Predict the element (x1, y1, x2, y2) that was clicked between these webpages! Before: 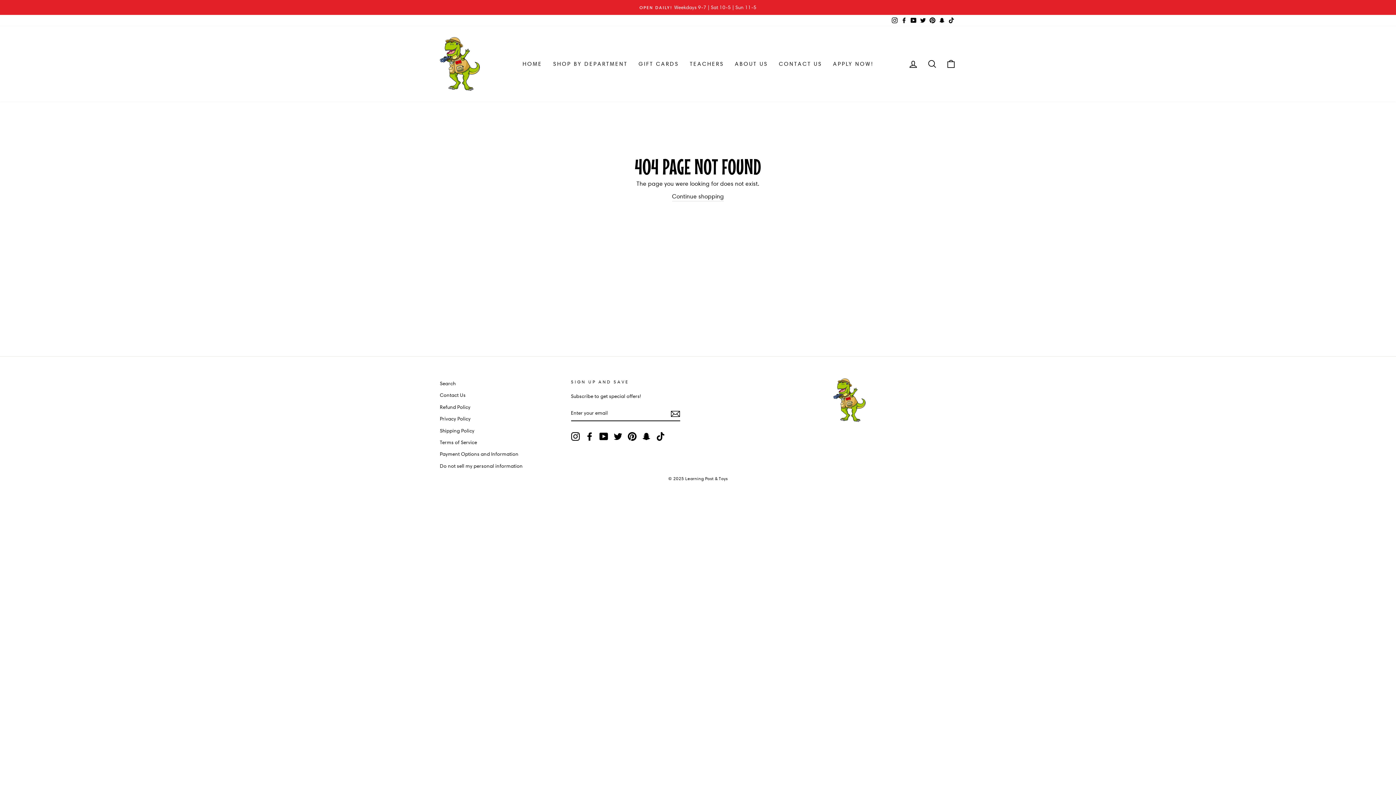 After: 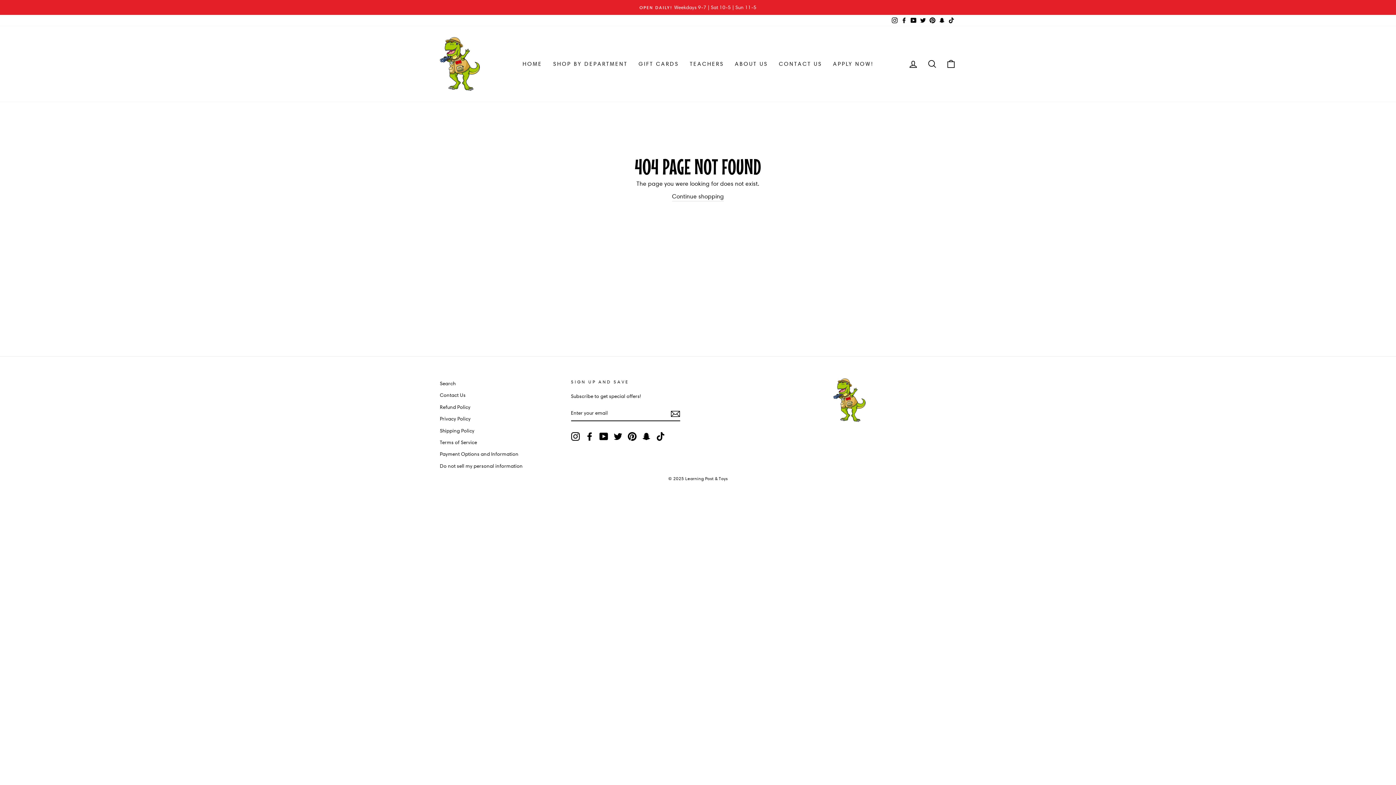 Action: bbox: (946, 14, 956, 26) label: TikTok